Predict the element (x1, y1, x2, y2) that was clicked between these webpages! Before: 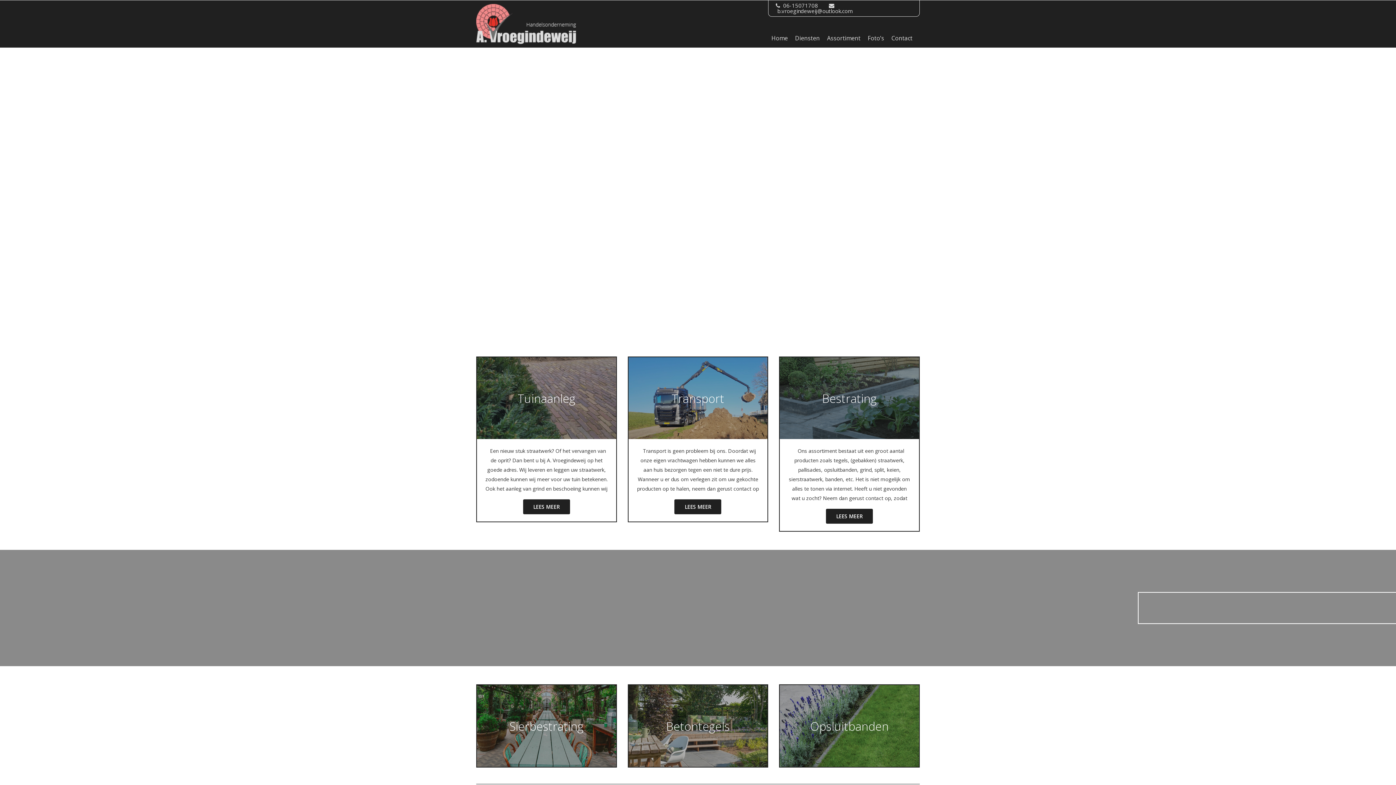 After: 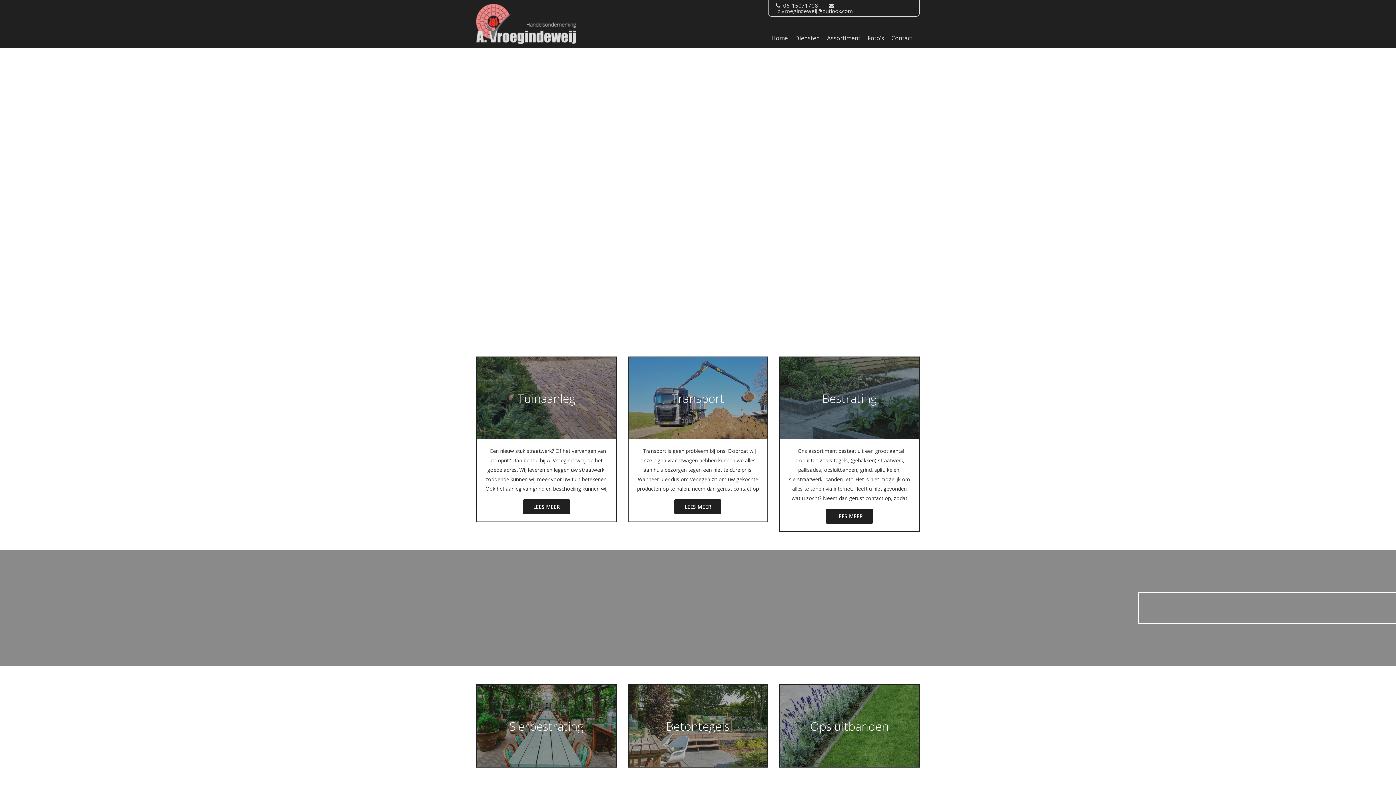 Action: label: b.vroegindeweij@outlook.com bbox: (777, 7, 852, 14)